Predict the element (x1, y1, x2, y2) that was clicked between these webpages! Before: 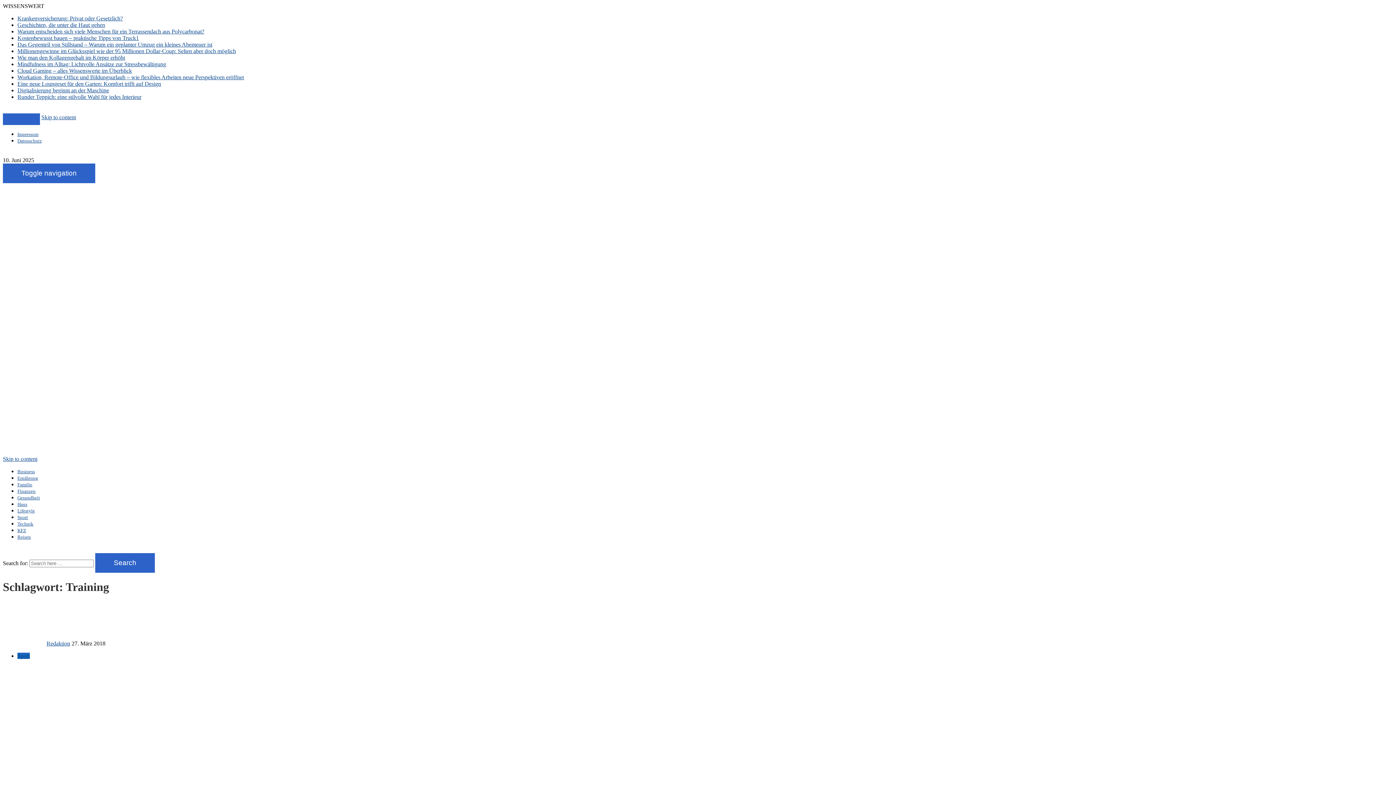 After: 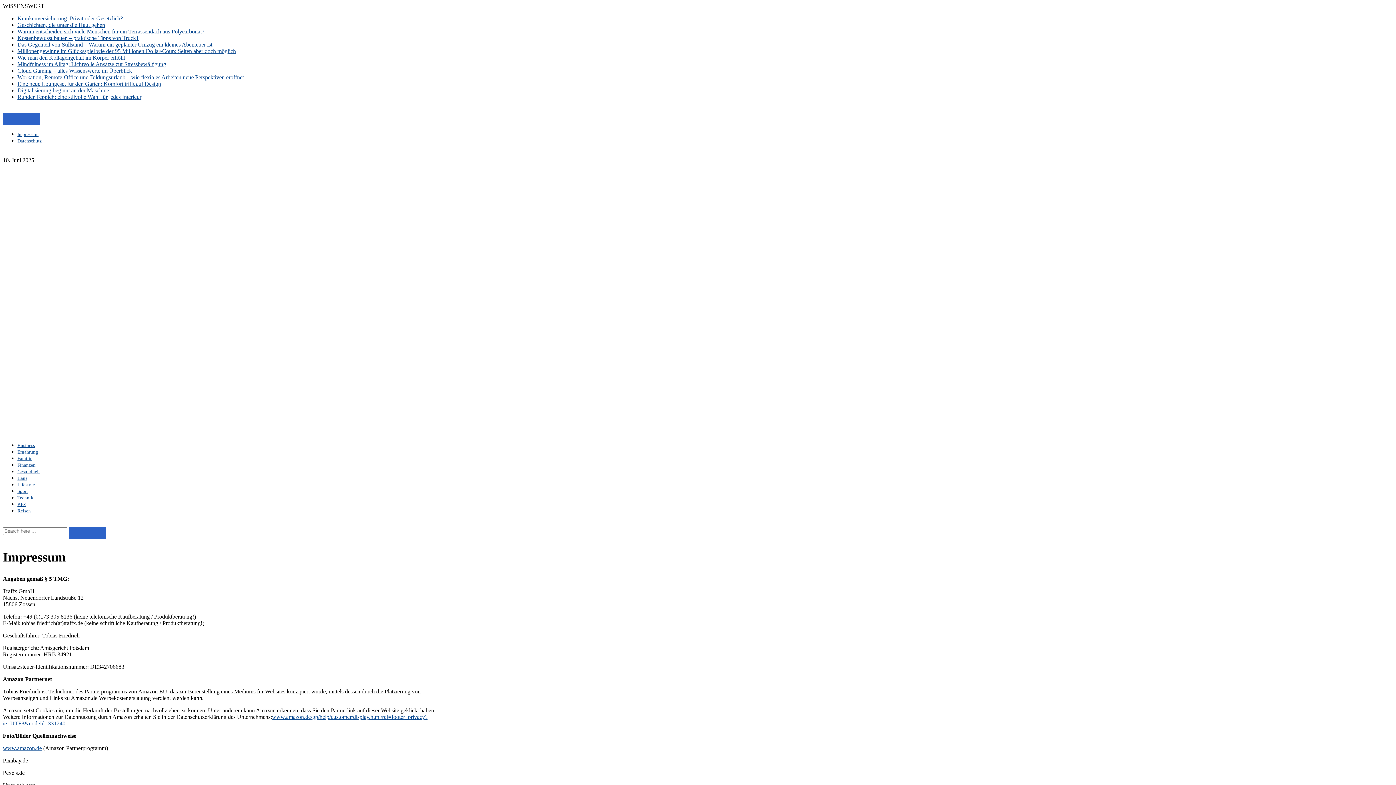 Action: label: Impressum bbox: (17, 131, 38, 137)